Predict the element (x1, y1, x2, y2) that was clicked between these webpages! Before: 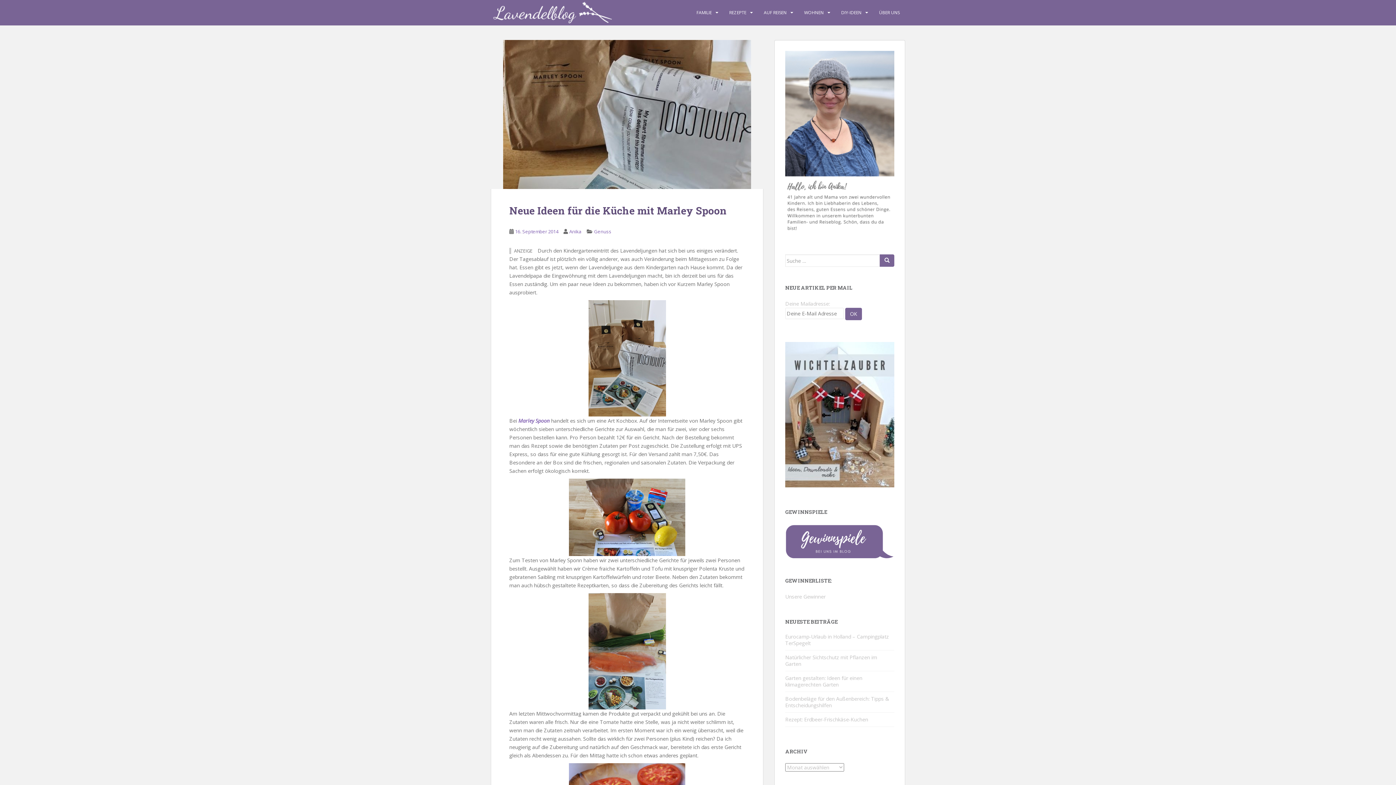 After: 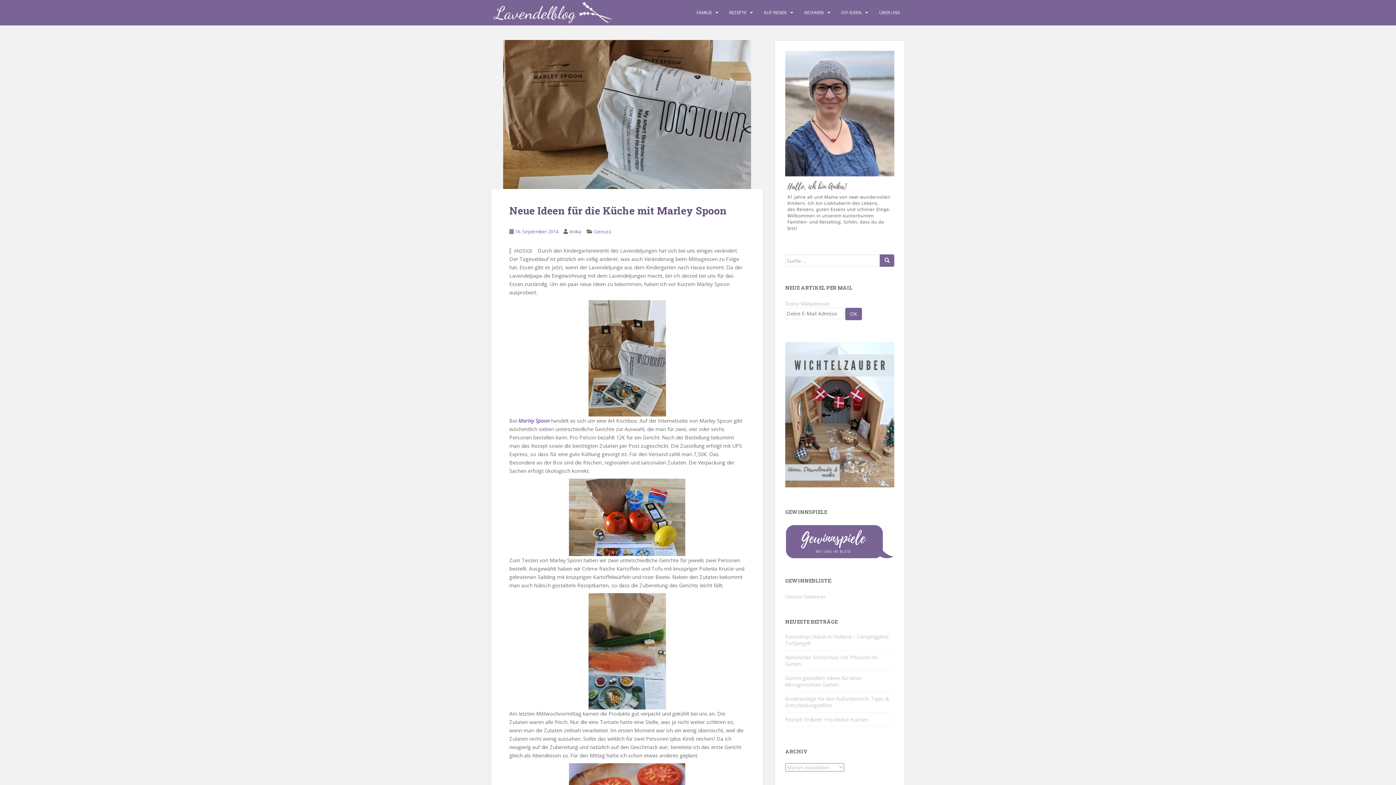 Action: bbox: (515, 228, 558, 234) label: 16. September 2014